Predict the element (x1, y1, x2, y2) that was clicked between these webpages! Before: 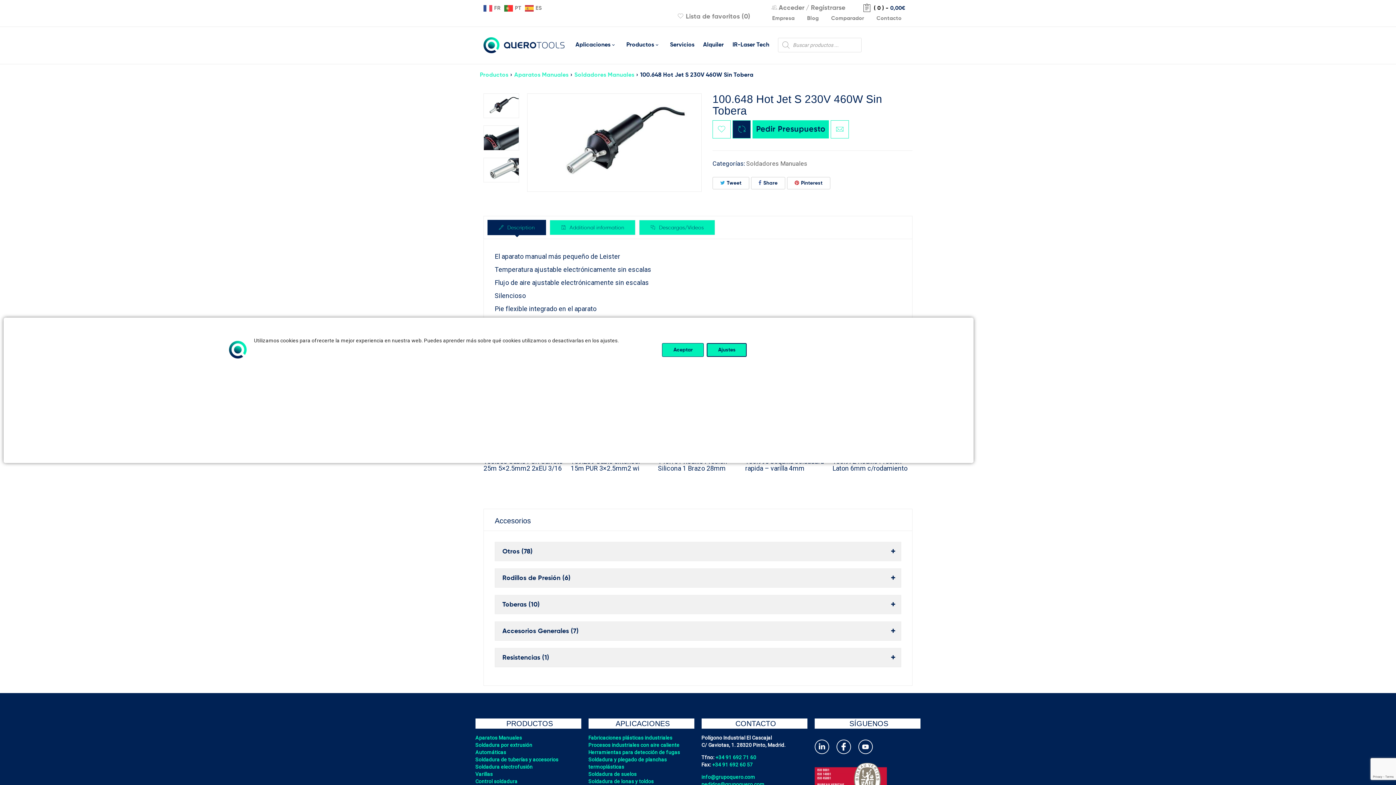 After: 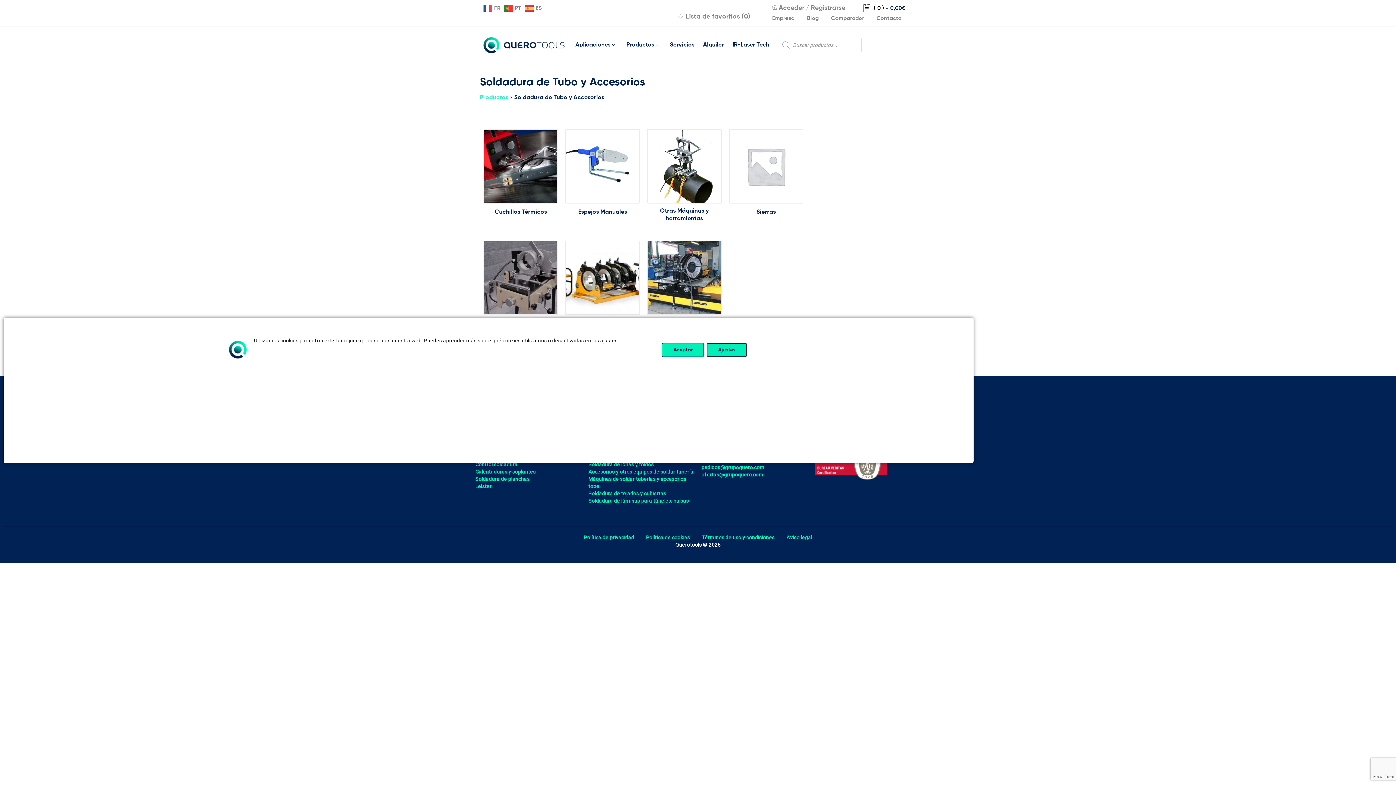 Action: bbox: (475, 756, 558, 762) label: Soldadura de tuberías y accesorios